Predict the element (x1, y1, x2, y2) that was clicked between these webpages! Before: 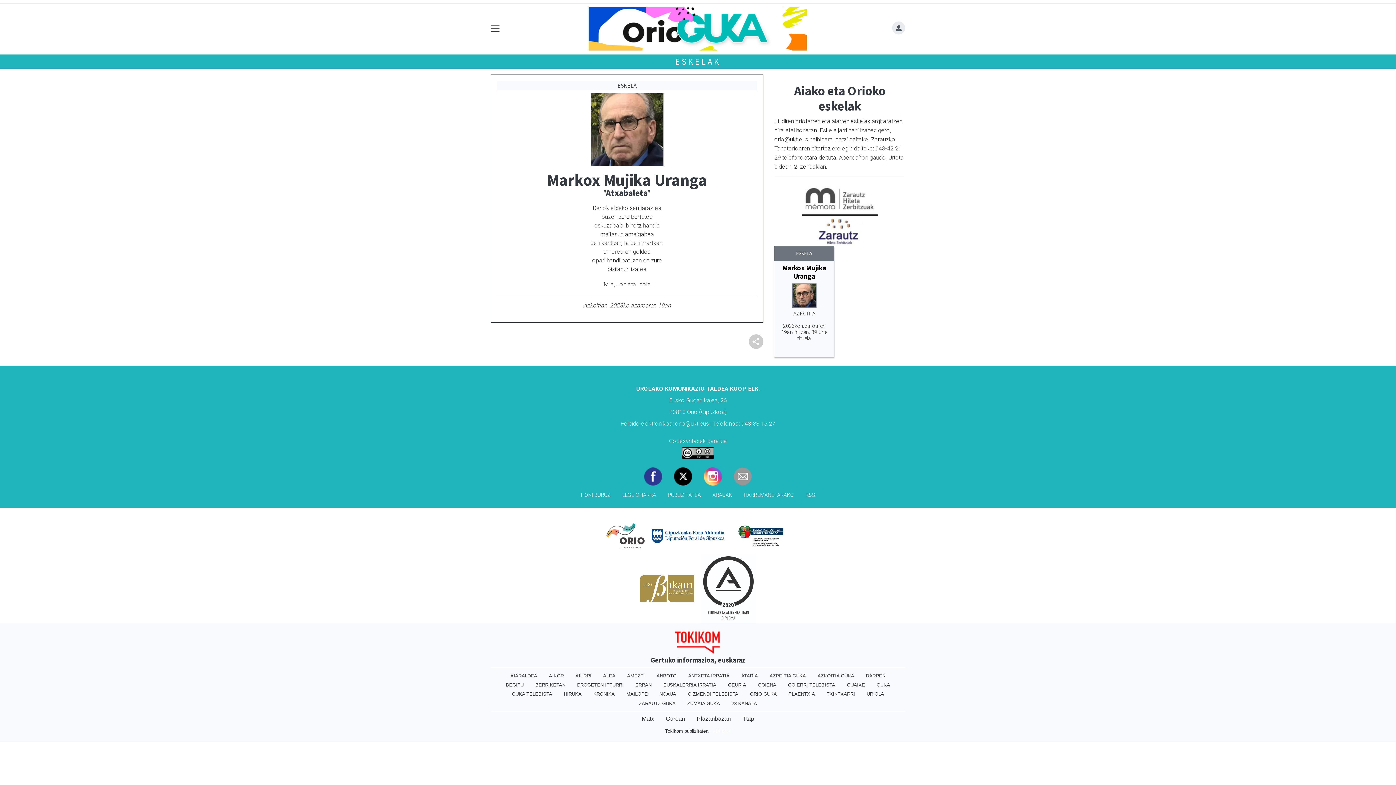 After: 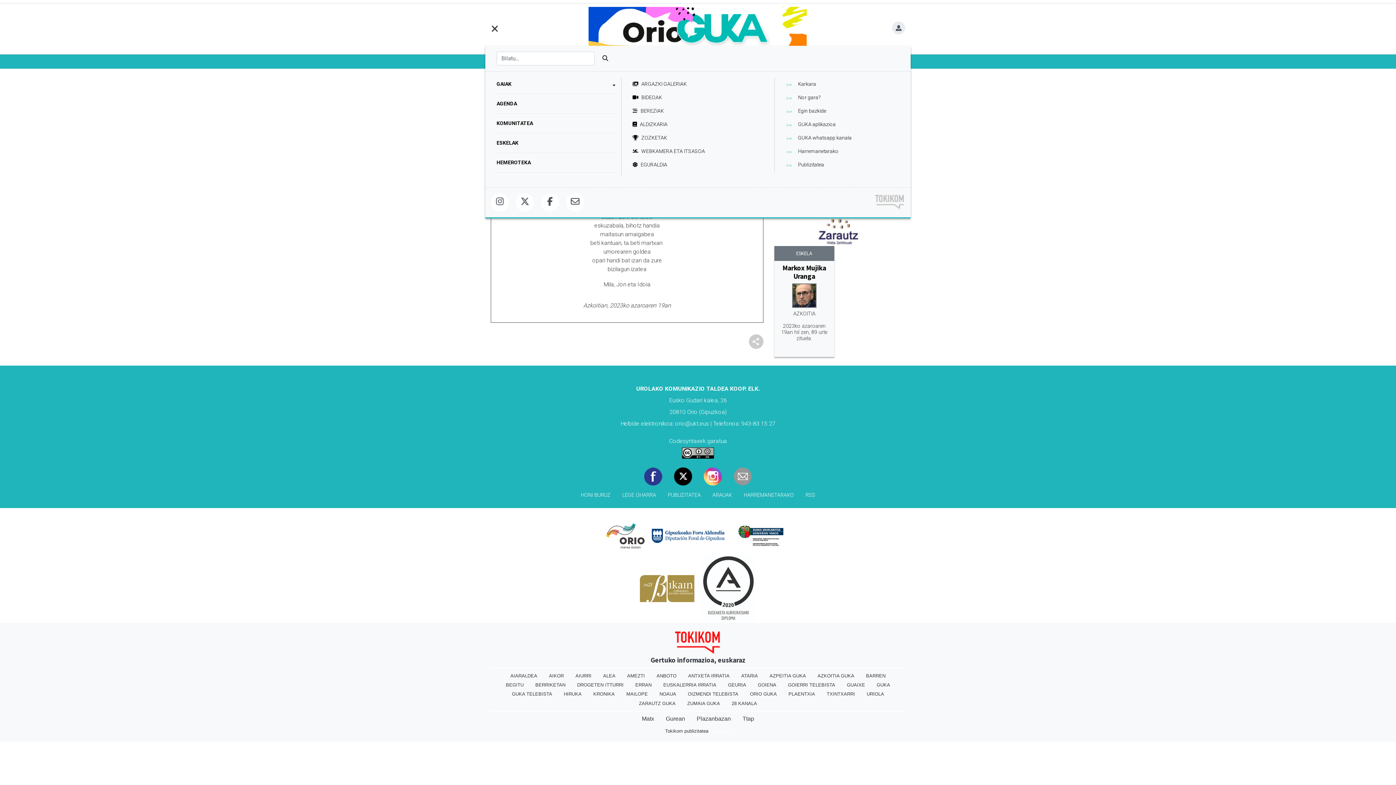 Action: label: Toggle navigation bbox: (487, 22, 503, 35)